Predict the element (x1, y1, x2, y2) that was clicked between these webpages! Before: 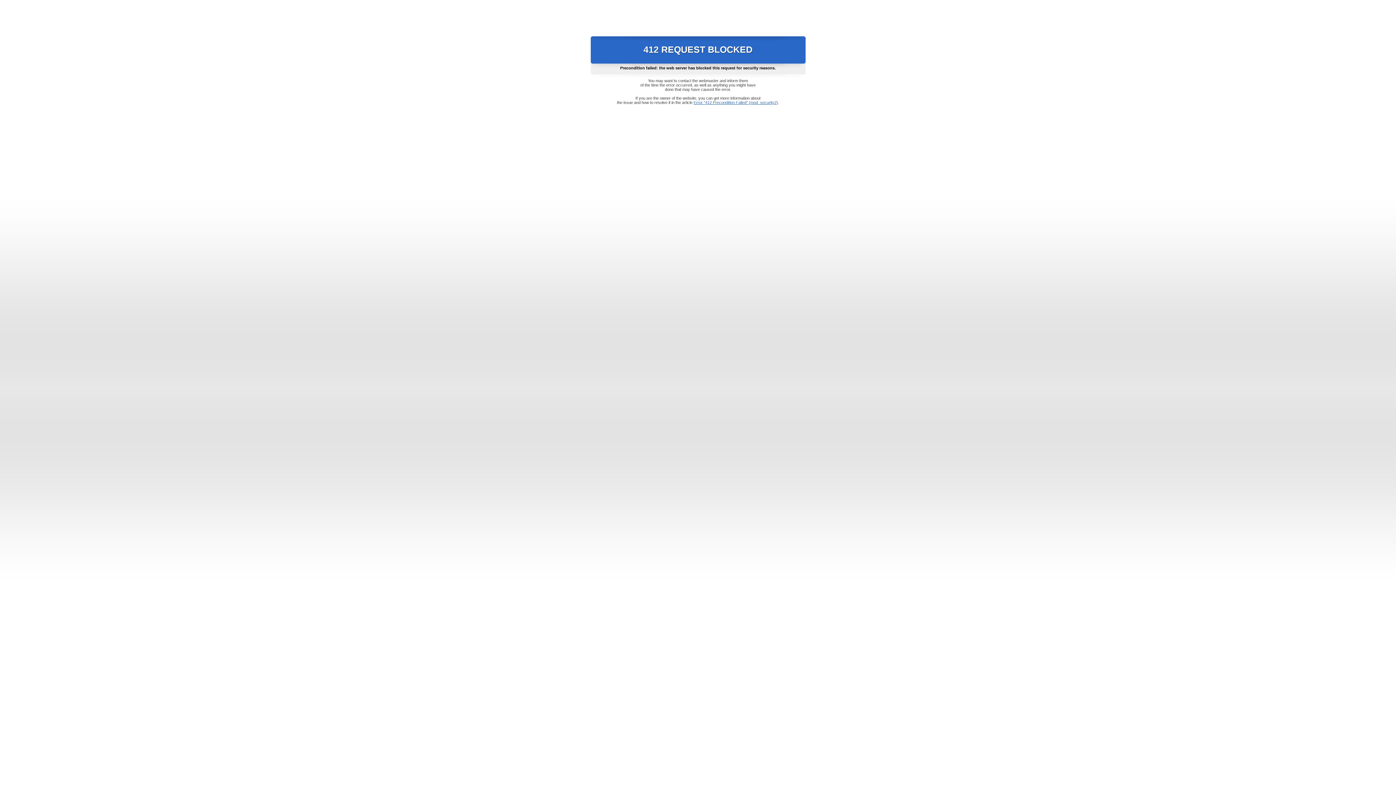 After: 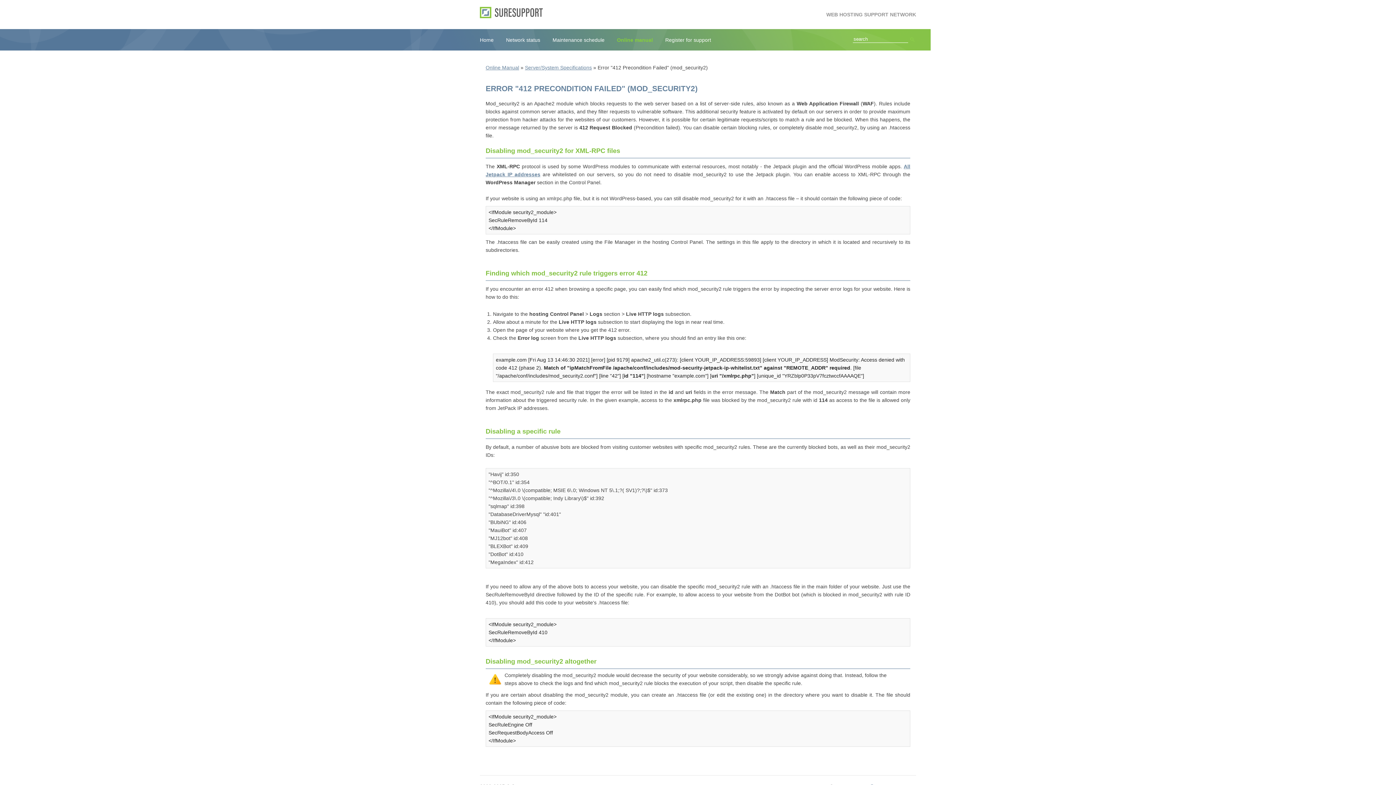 Action: bbox: (693, 100, 778, 104) label: Error "412 Precondition Failed" (mod_security2)